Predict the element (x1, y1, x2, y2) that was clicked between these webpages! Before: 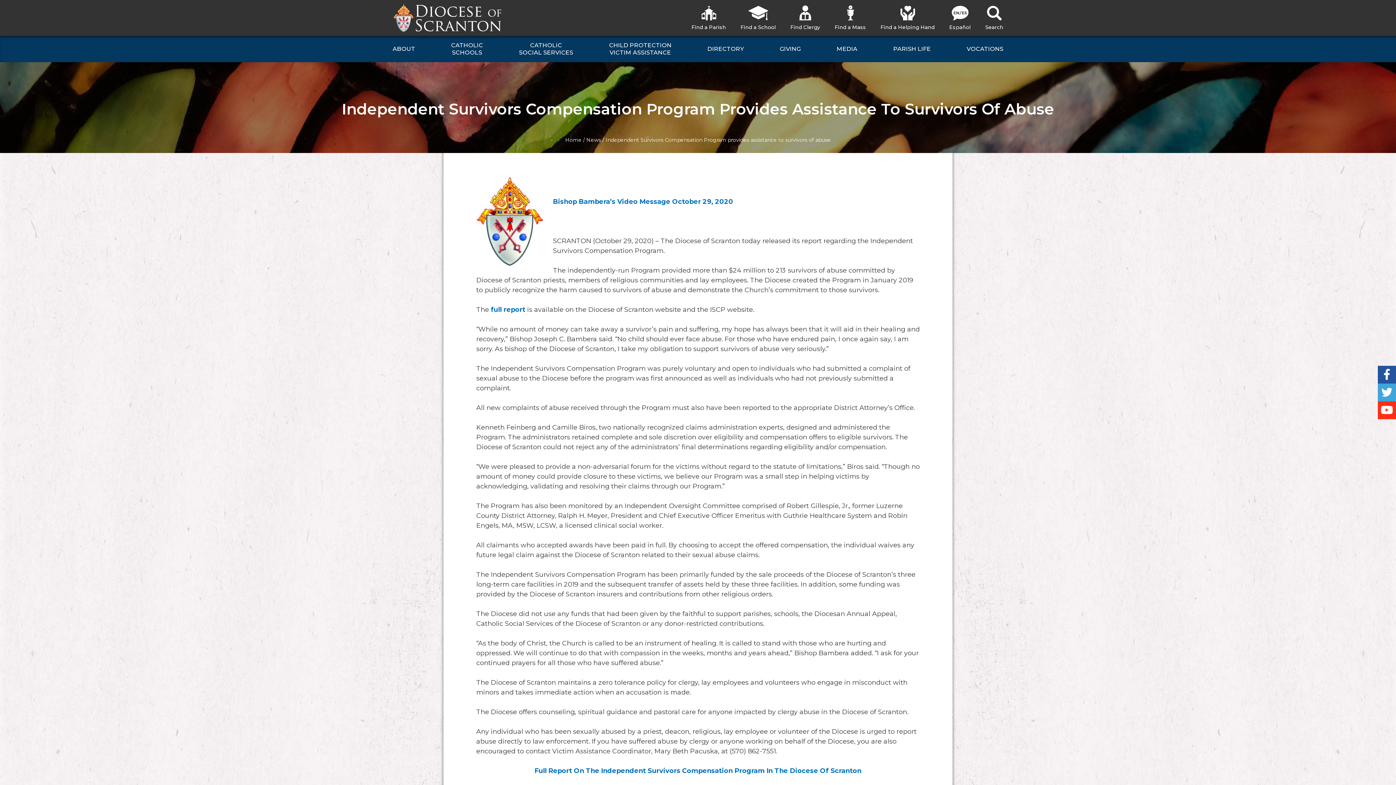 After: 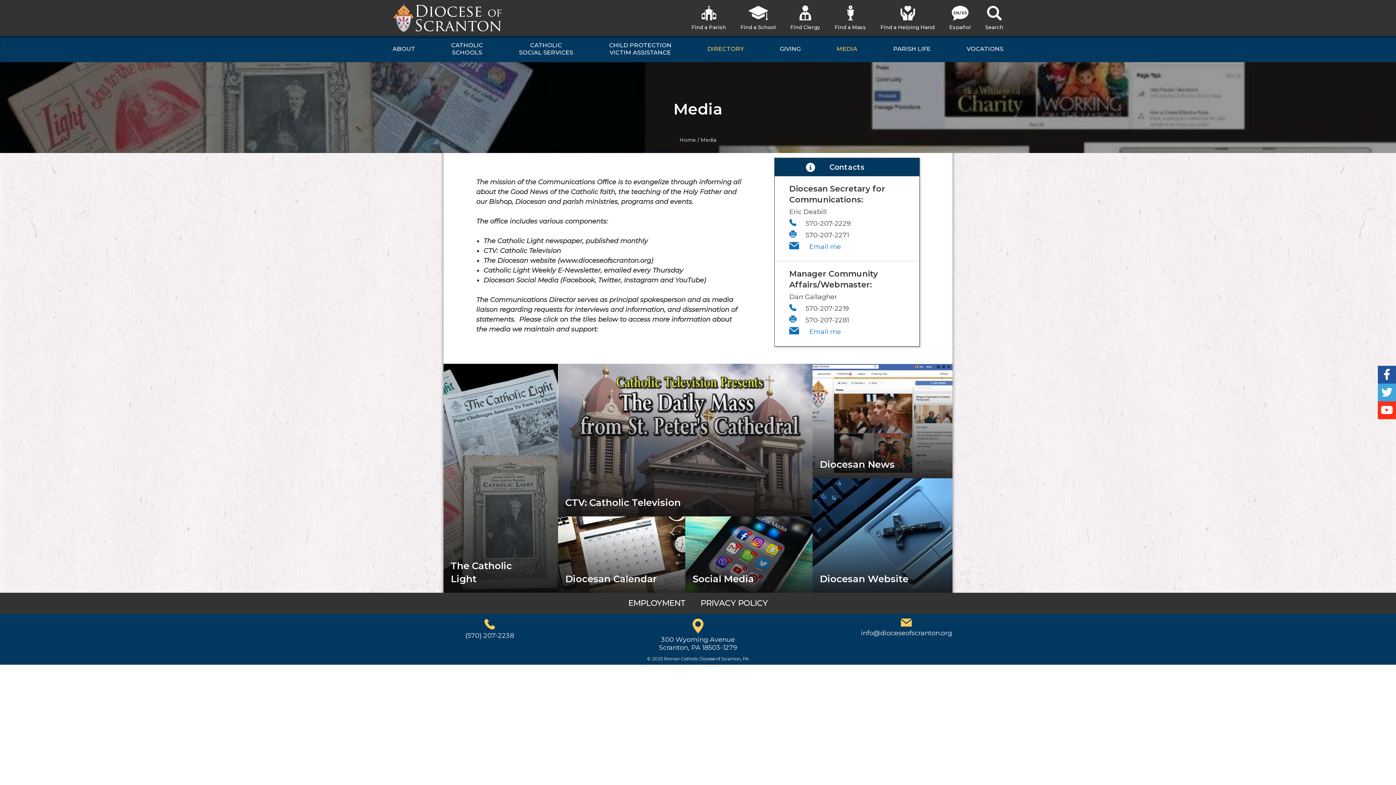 Action: label: MEDIA bbox: (829, 36, 864, 62)